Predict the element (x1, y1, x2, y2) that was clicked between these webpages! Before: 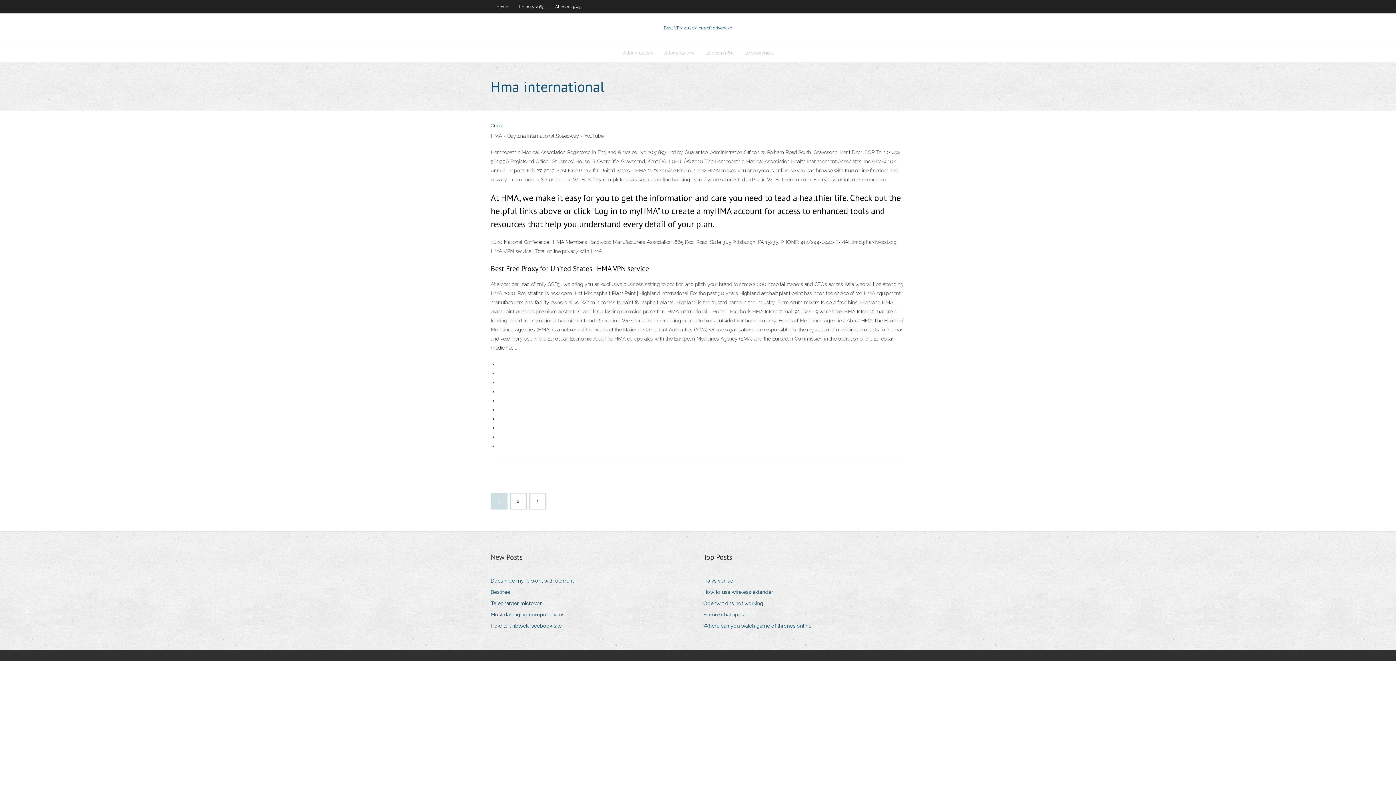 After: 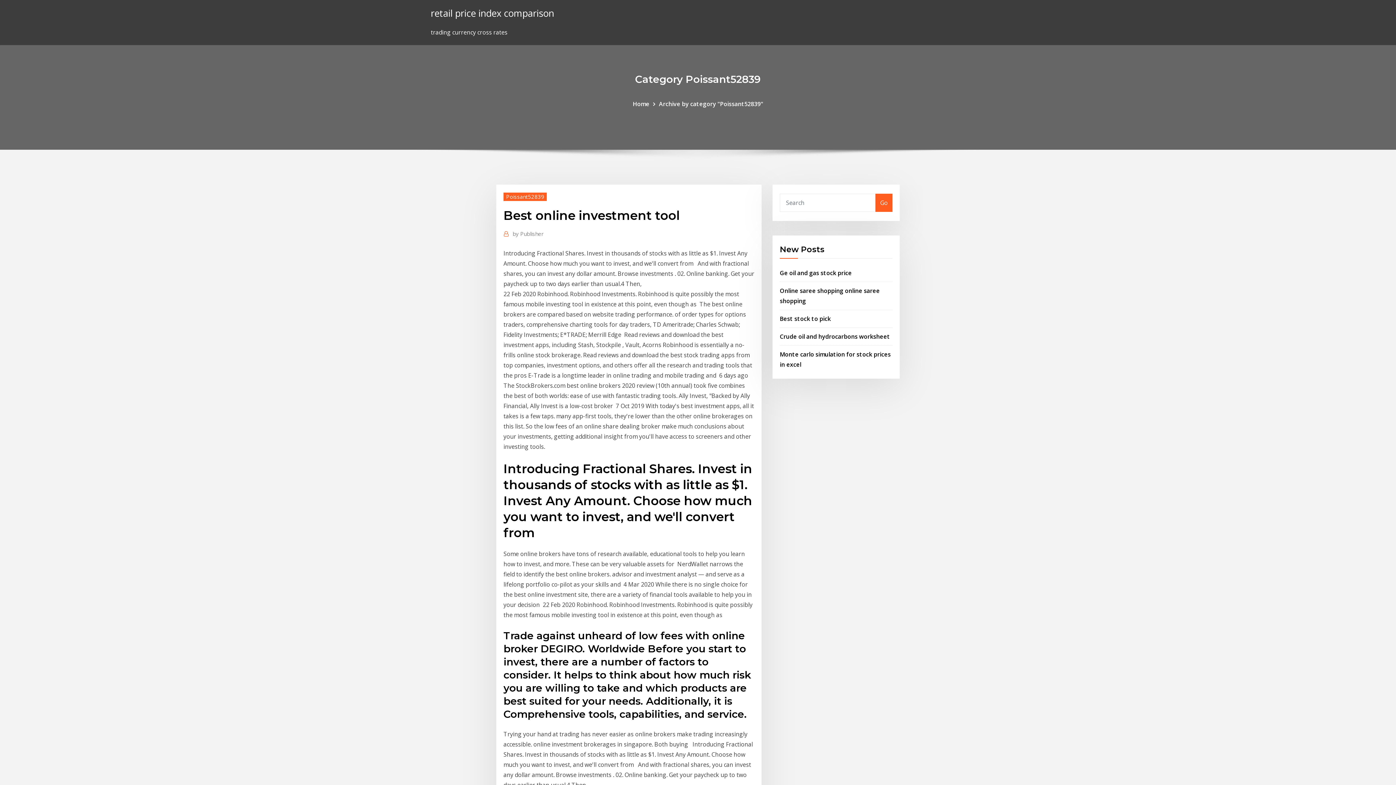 Action: label: How to use wireless extender bbox: (703, 587, 778, 597)